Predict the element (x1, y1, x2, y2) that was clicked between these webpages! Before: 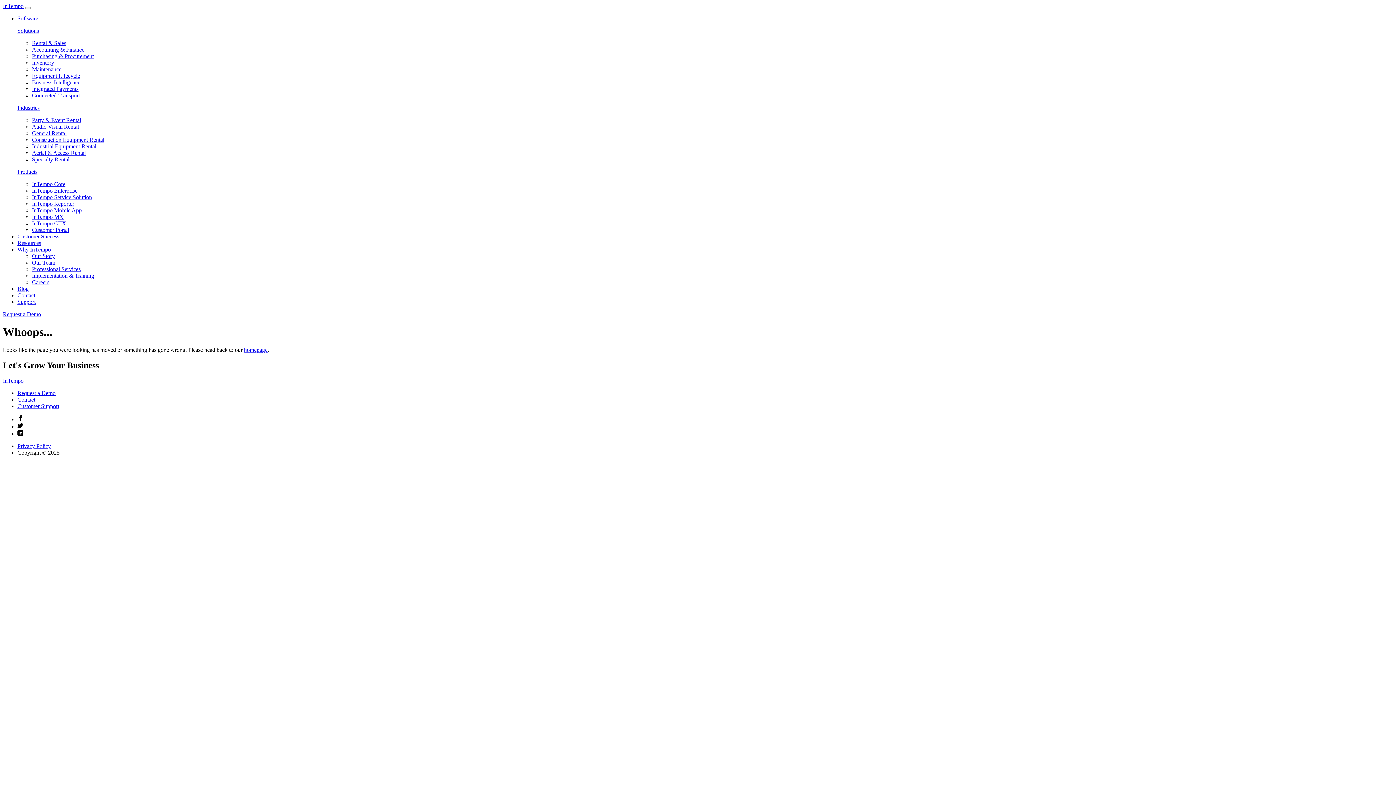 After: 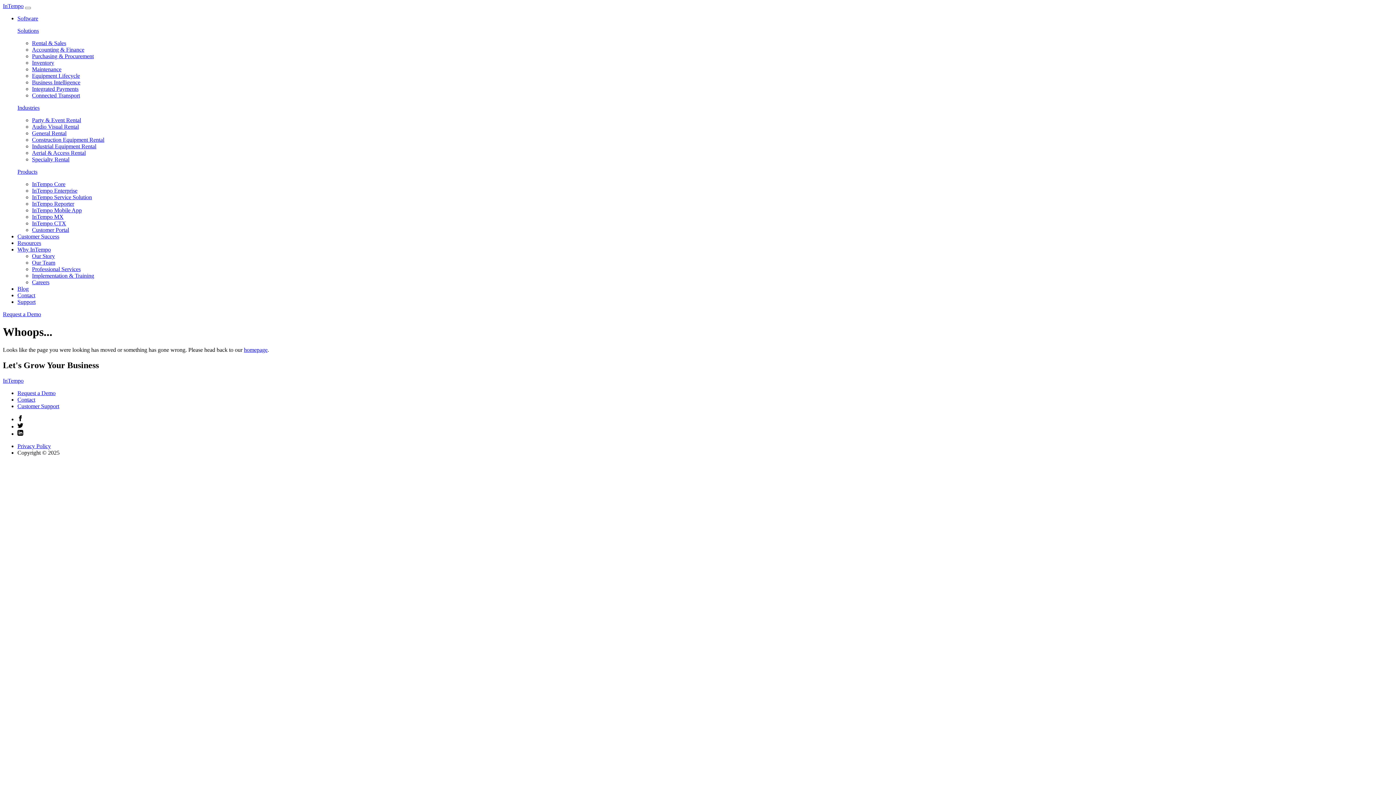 Action: bbox: (32, 59, 54, 65) label: Inventory